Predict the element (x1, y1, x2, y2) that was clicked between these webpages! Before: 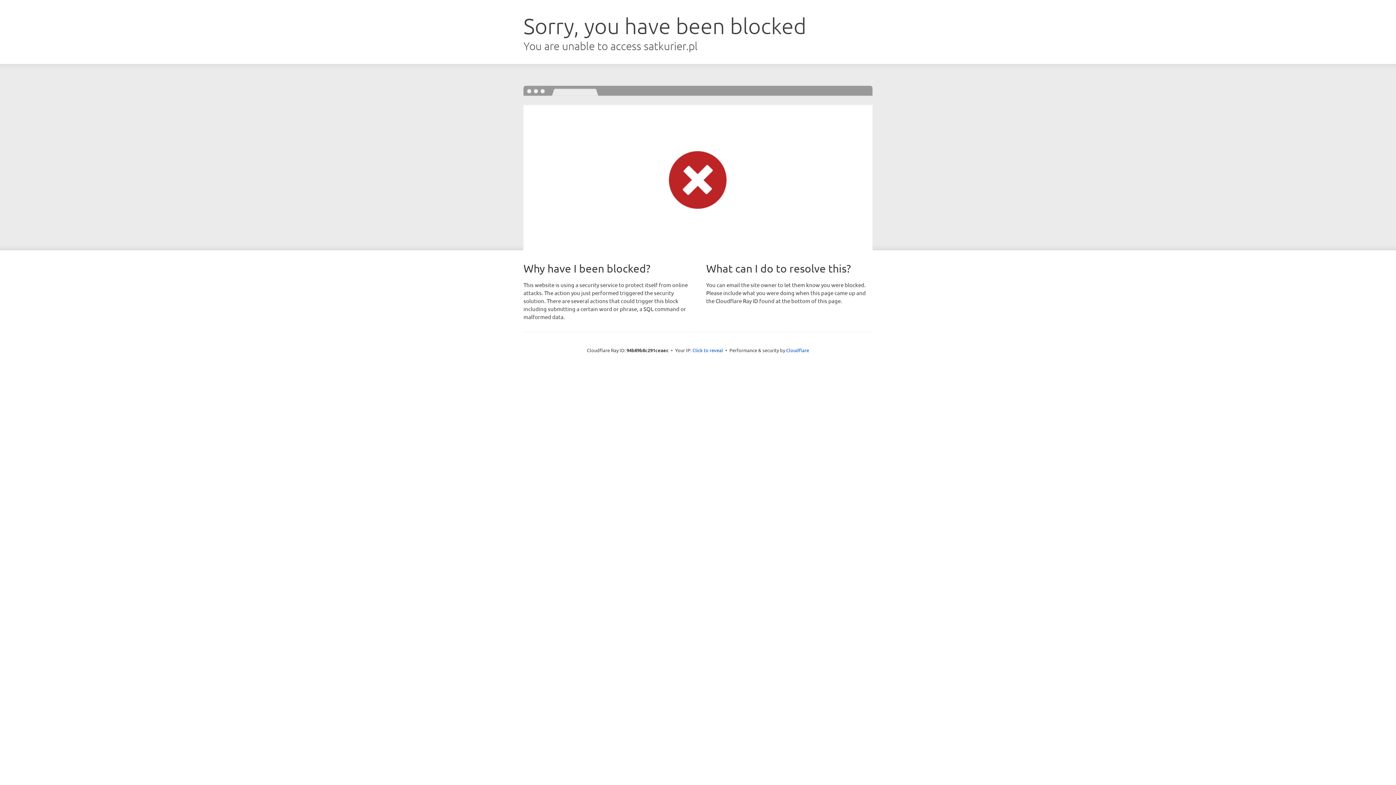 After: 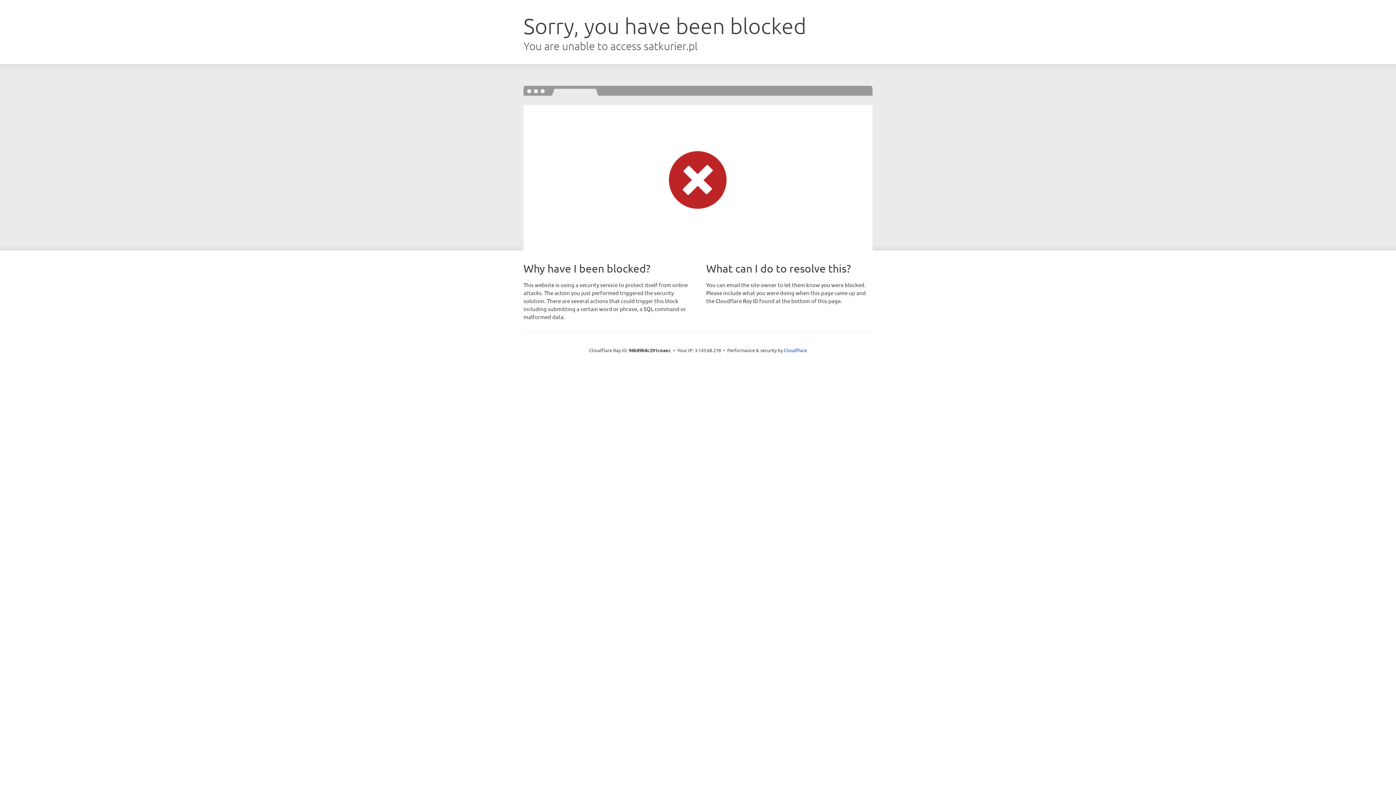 Action: label: Click to reveal bbox: (692, 346, 723, 353)